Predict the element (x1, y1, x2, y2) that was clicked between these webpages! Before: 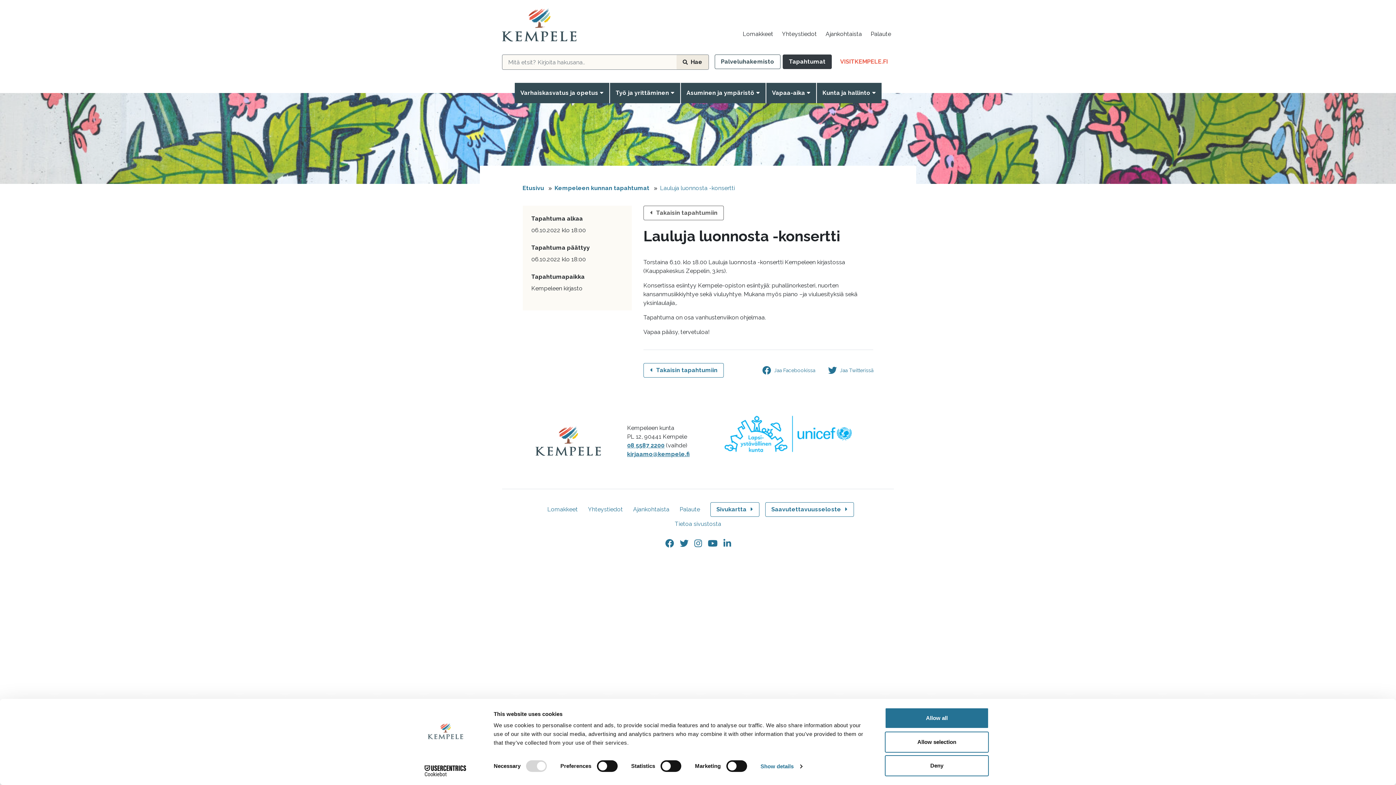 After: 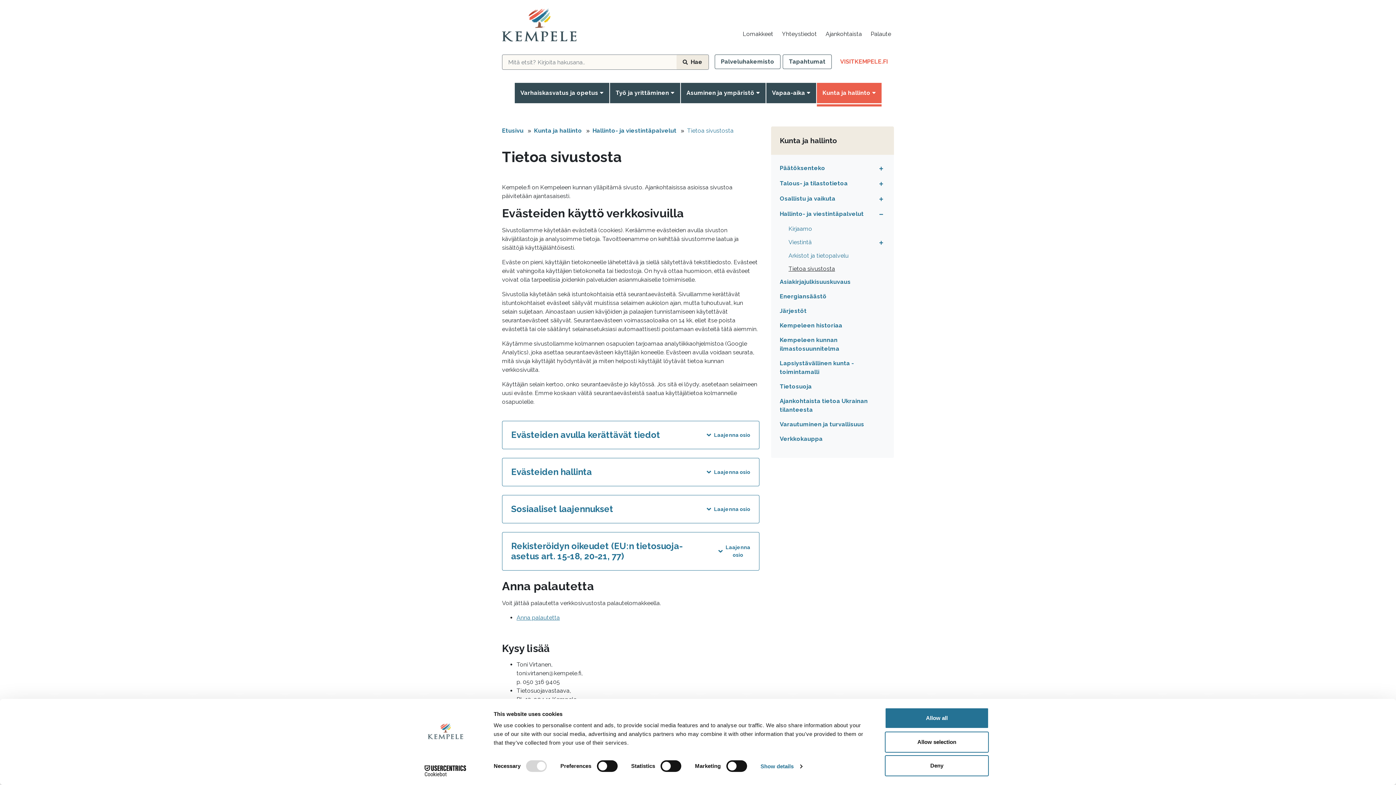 Action: label: Tietoa sivustosta bbox: (672, 517, 724, 531)